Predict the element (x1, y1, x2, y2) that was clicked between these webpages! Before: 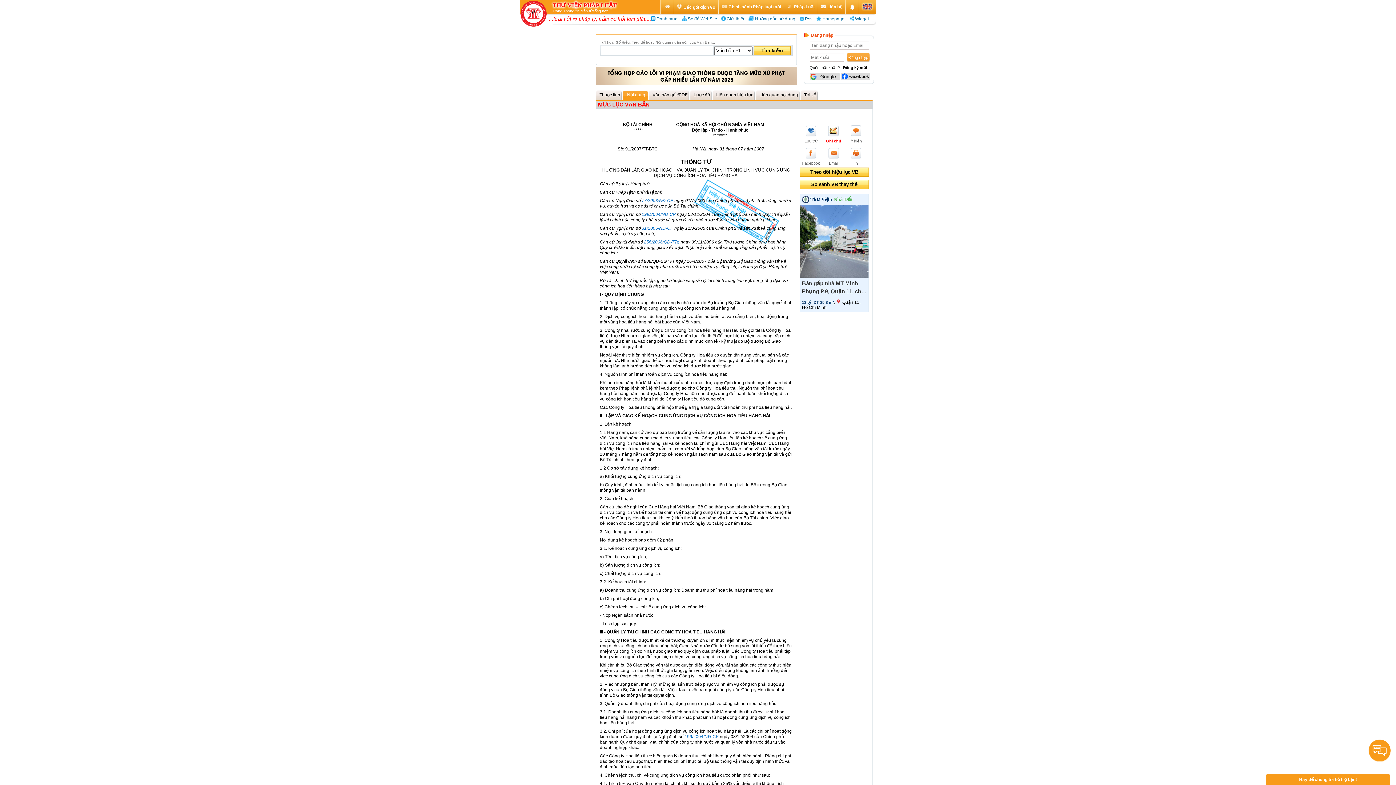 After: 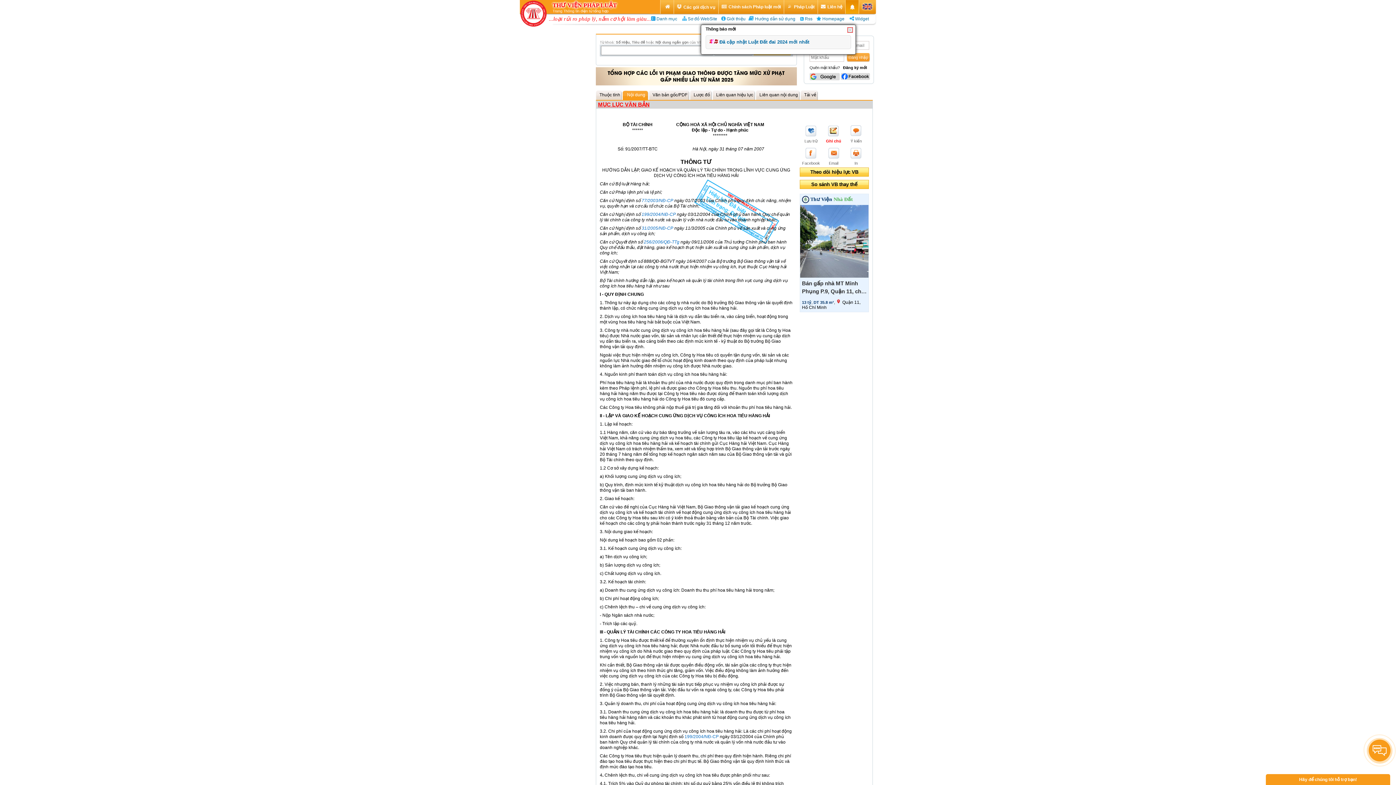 Action: bbox: (849, 5, 855, 10)